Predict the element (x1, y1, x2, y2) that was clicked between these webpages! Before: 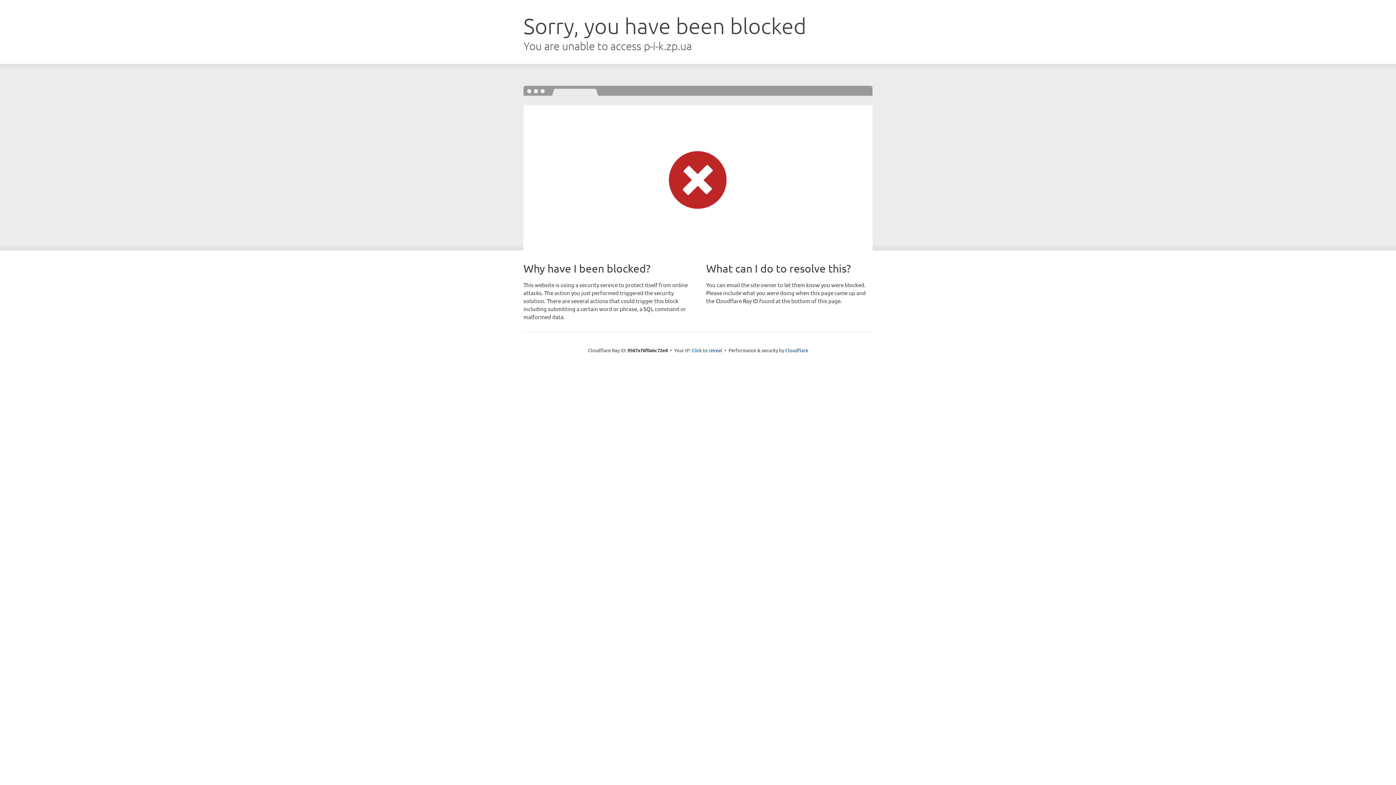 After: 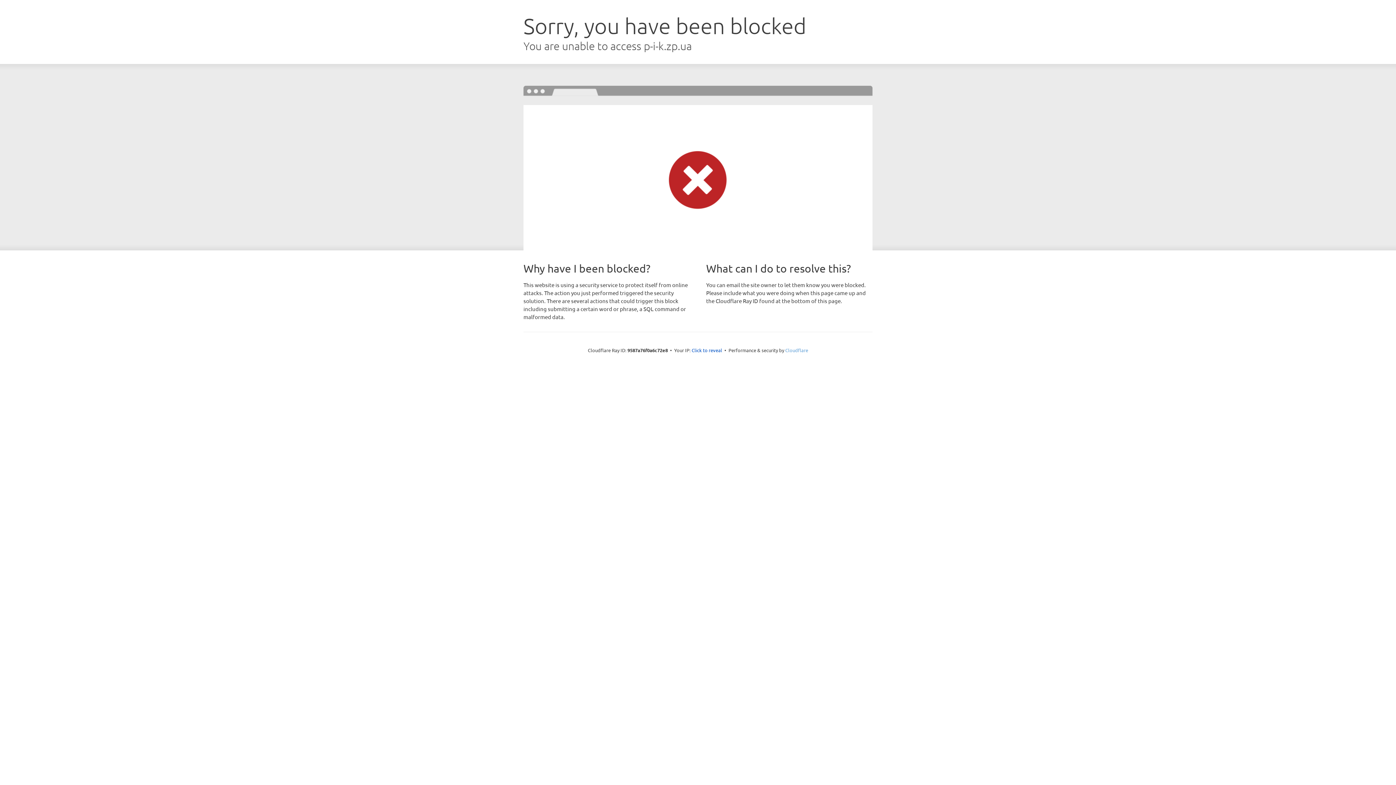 Action: bbox: (785, 347, 808, 353) label: Cloudflare